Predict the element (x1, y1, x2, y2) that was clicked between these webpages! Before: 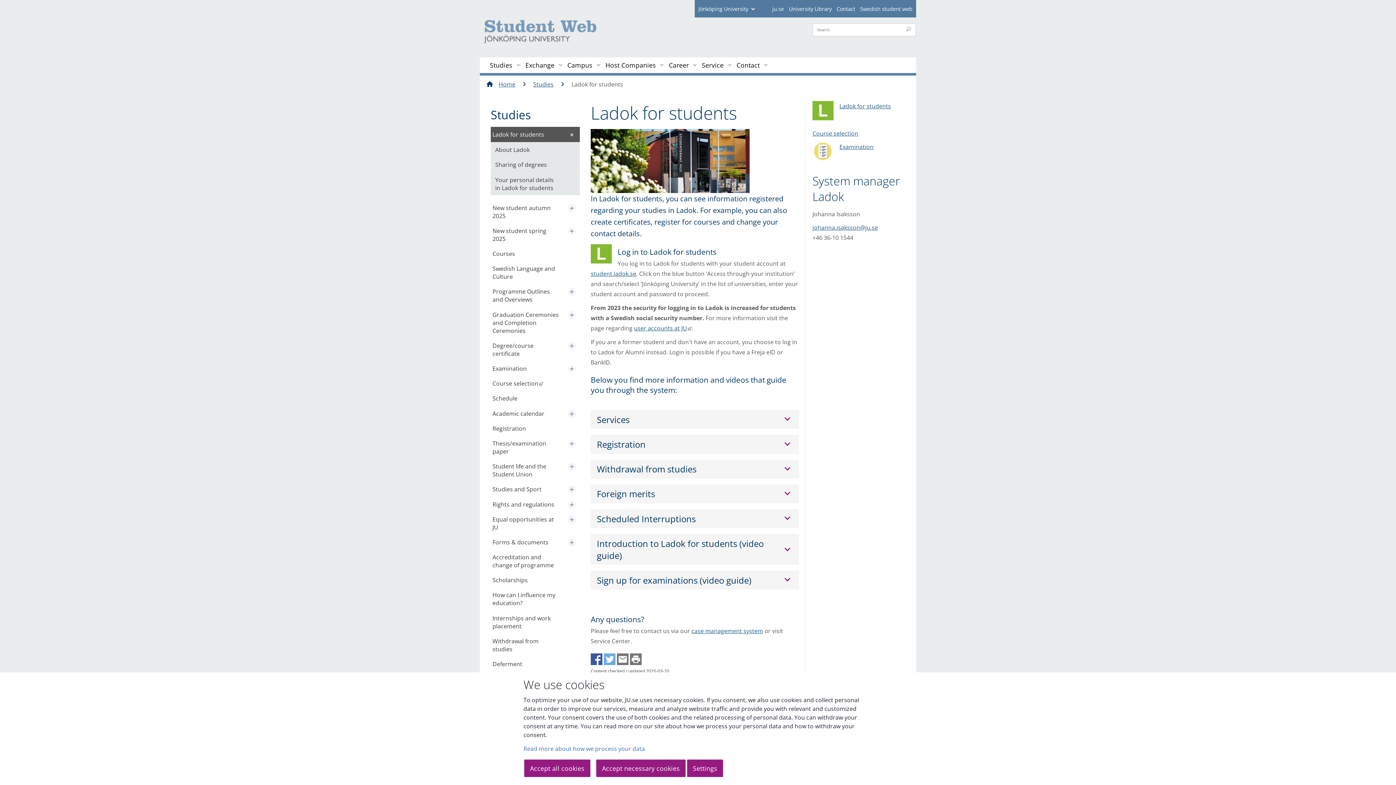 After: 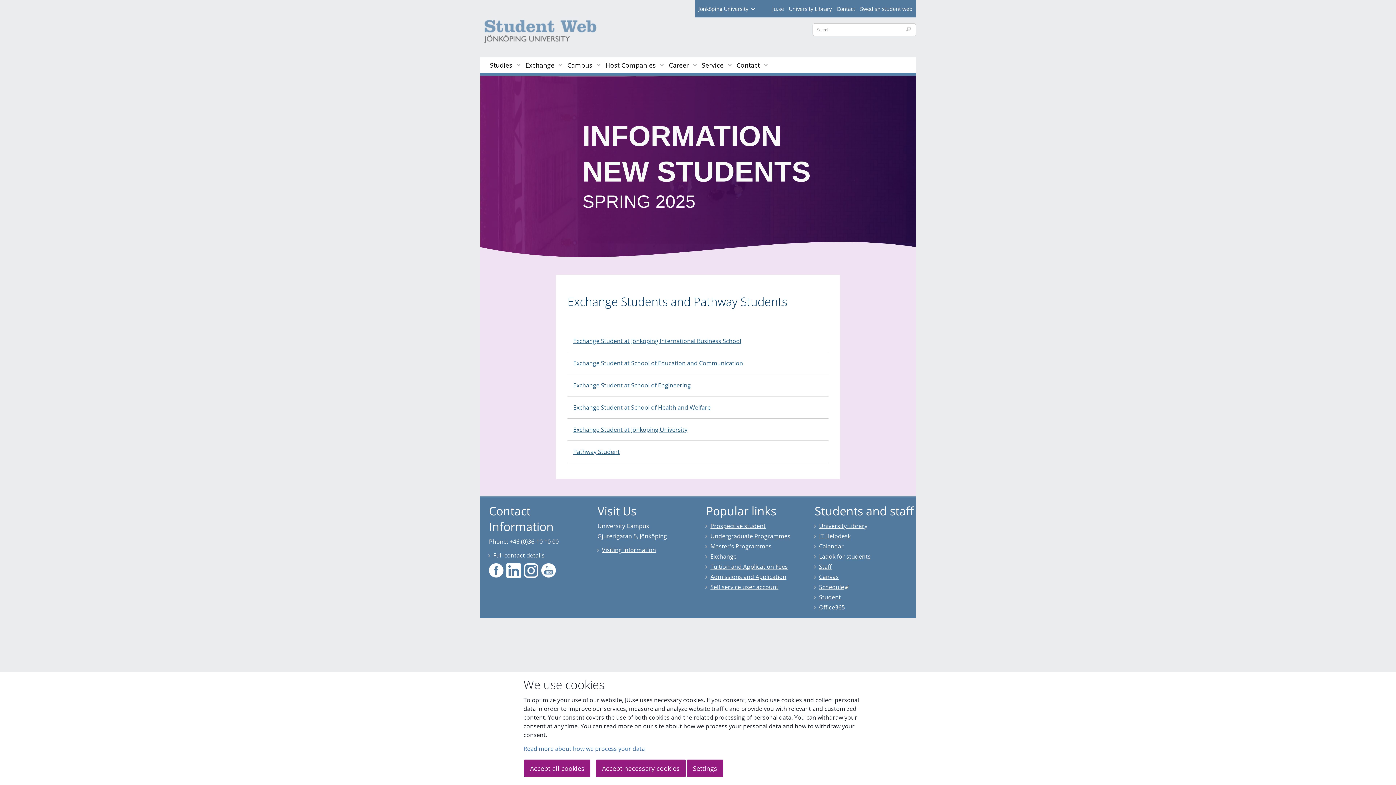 Action: bbox: (490, 223, 559, 246) label: New student spring 2025